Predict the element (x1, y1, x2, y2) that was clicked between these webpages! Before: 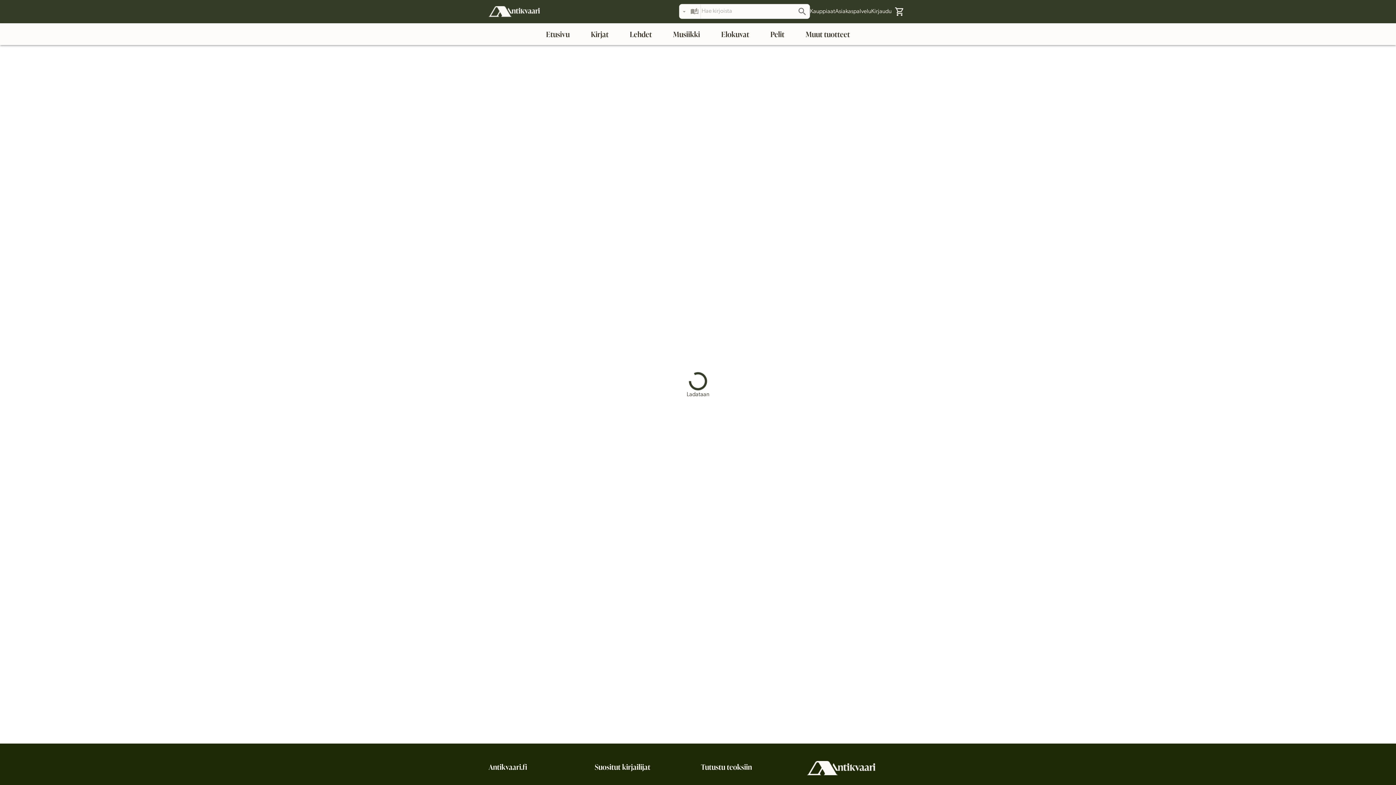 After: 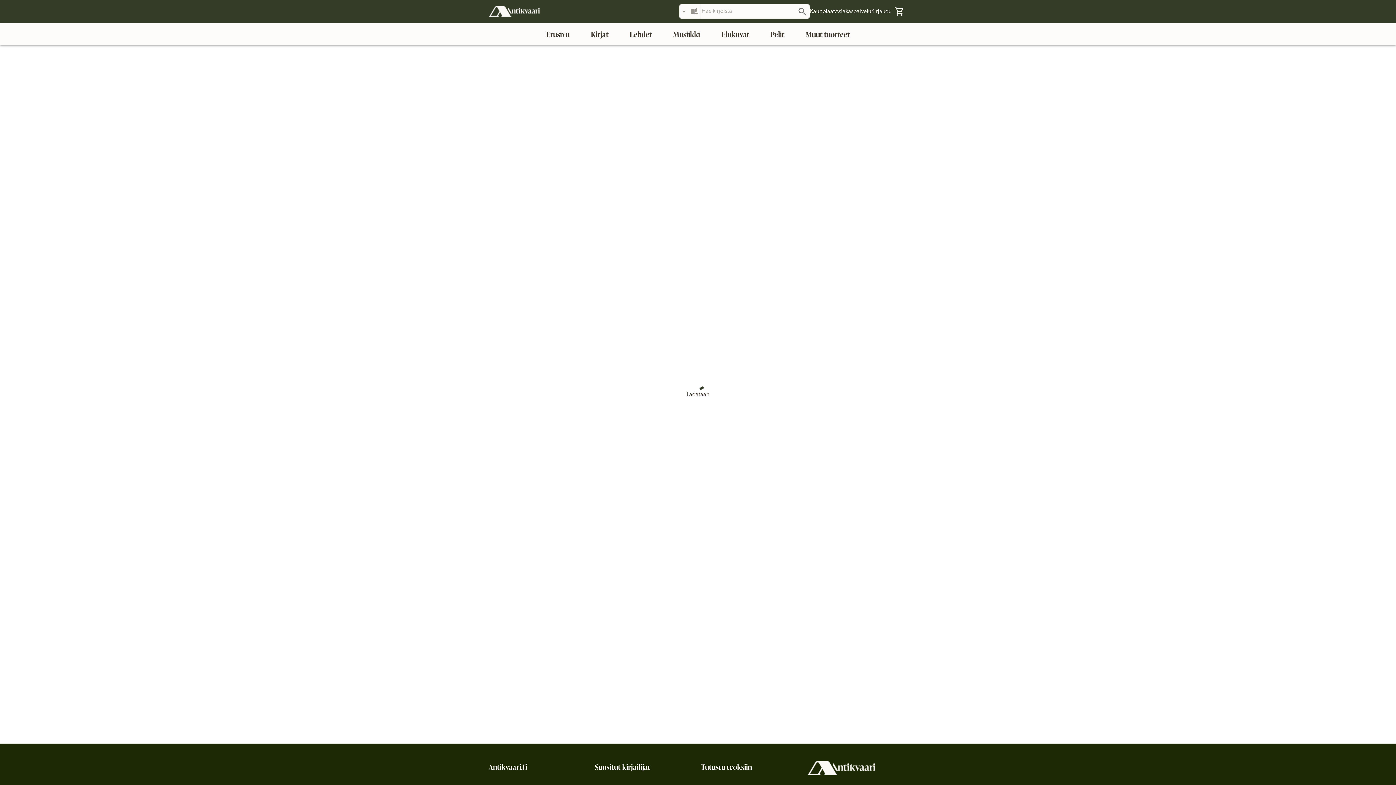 Action: bbox: (488, 6, 540, 17)